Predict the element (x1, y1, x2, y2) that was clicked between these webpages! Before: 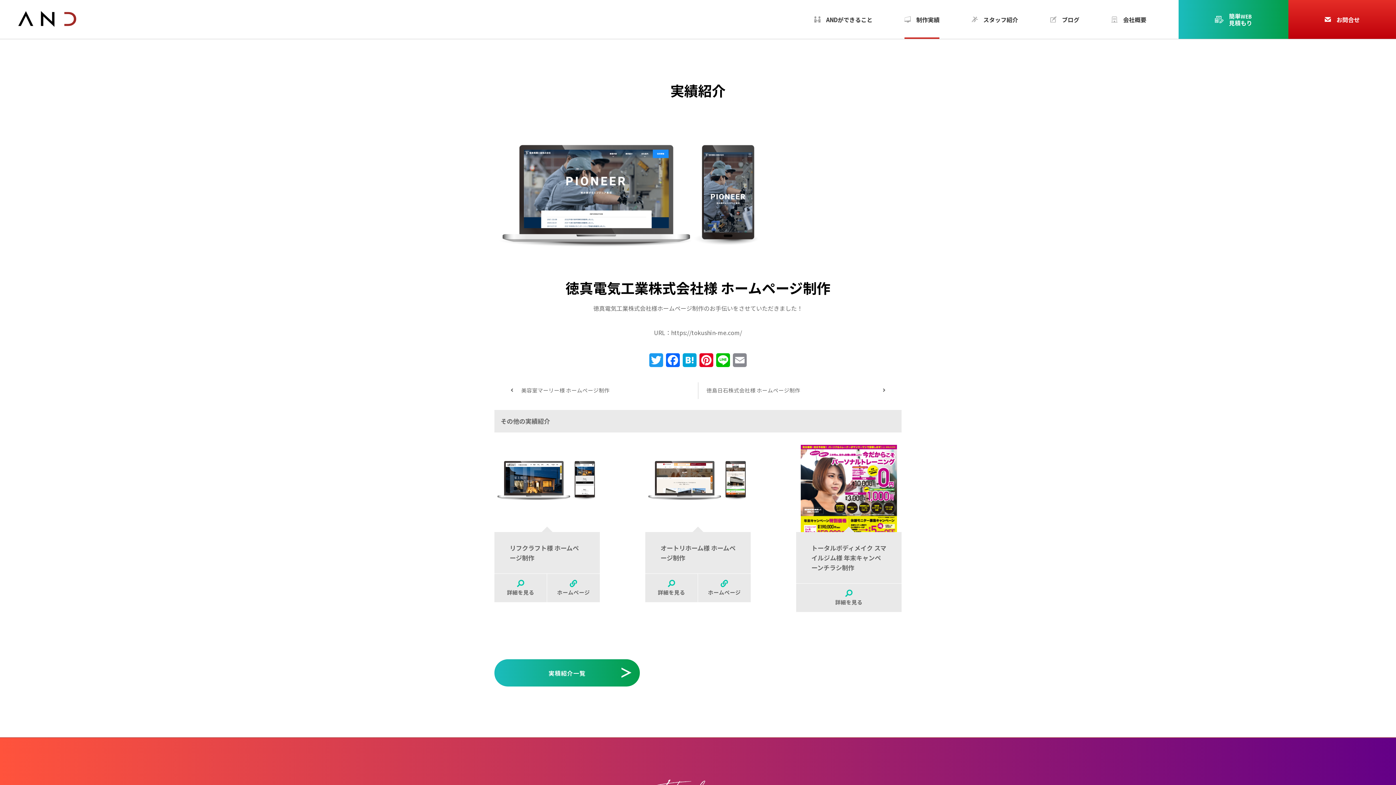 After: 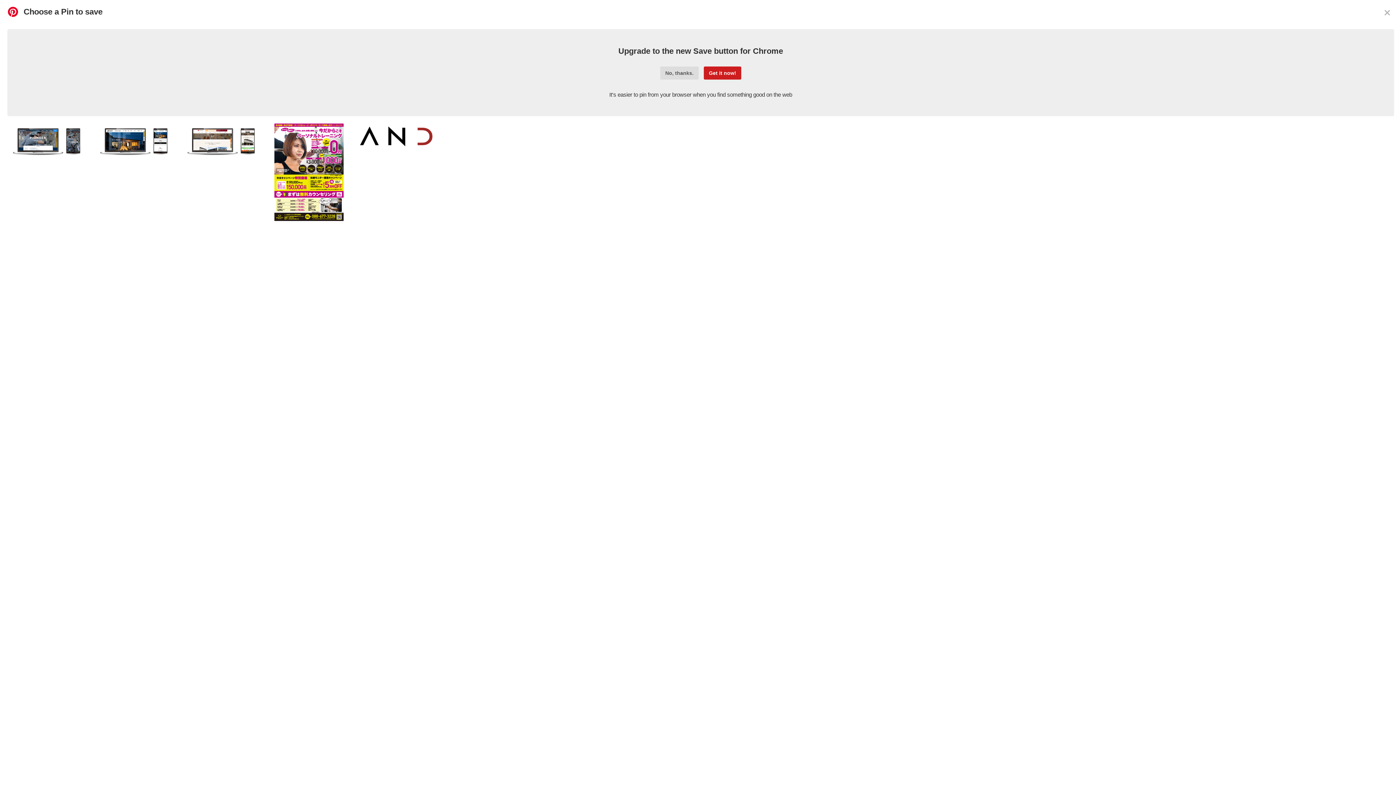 Action: bbox: (698, 353, 714, 371) label: Pinterest